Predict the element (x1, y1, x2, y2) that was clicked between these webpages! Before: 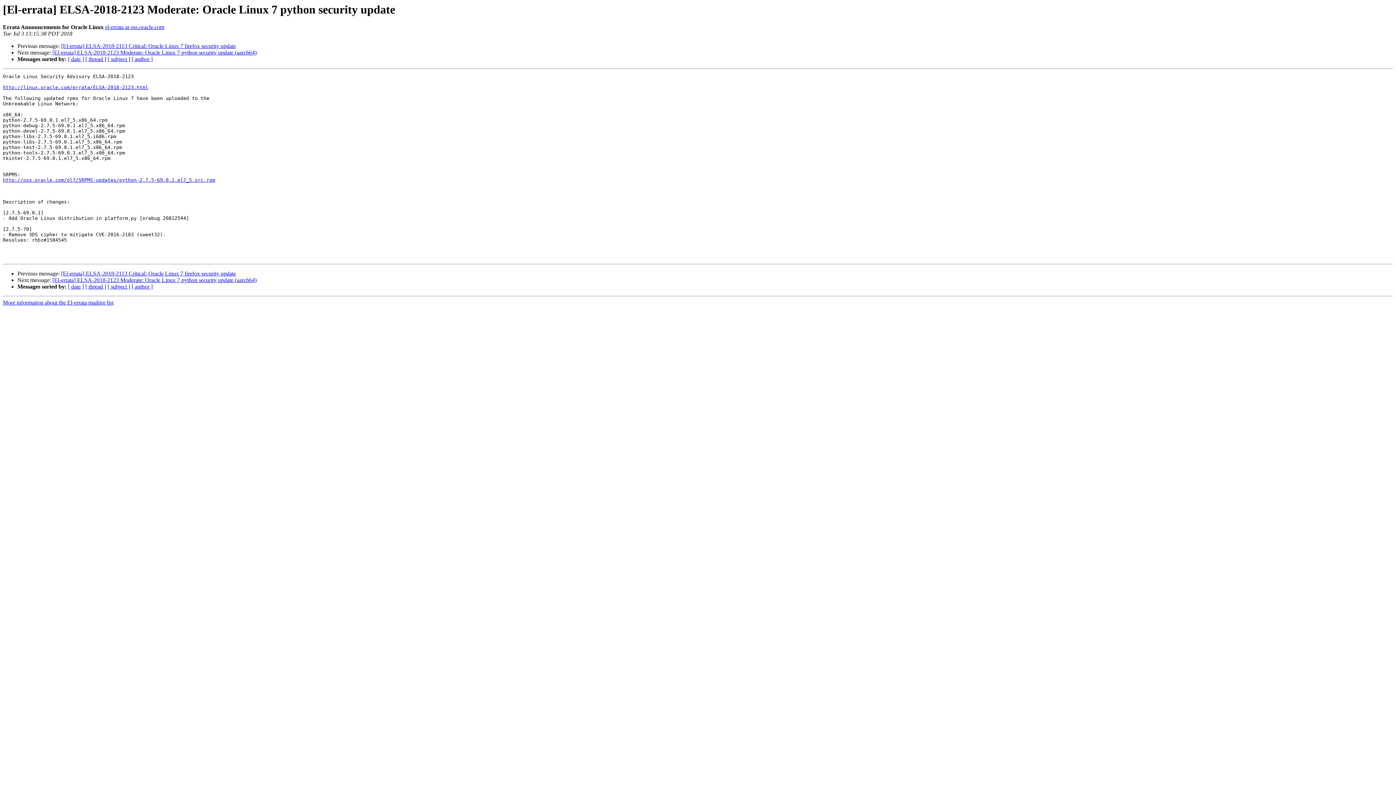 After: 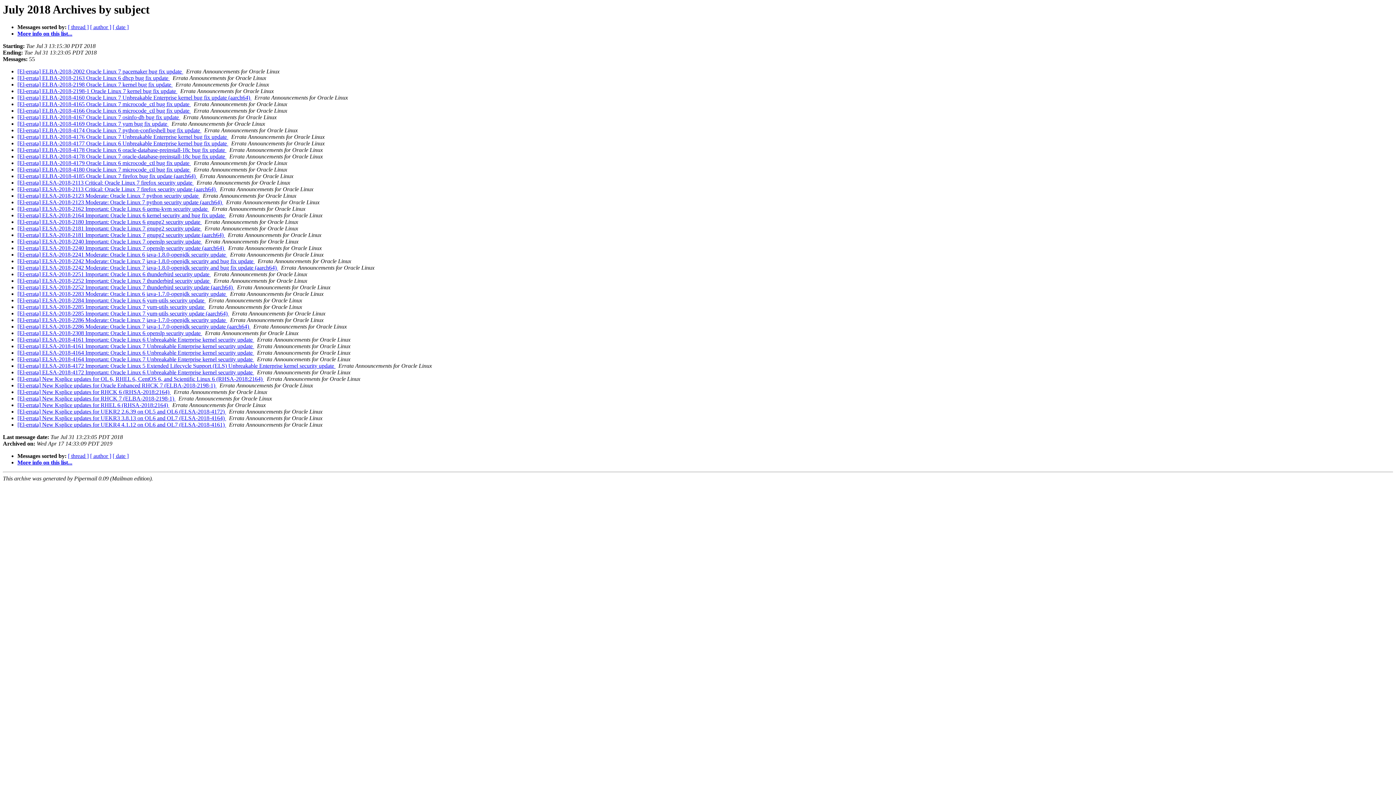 Action: bbox: (107, 56, 130, 62) label: [ subject ]